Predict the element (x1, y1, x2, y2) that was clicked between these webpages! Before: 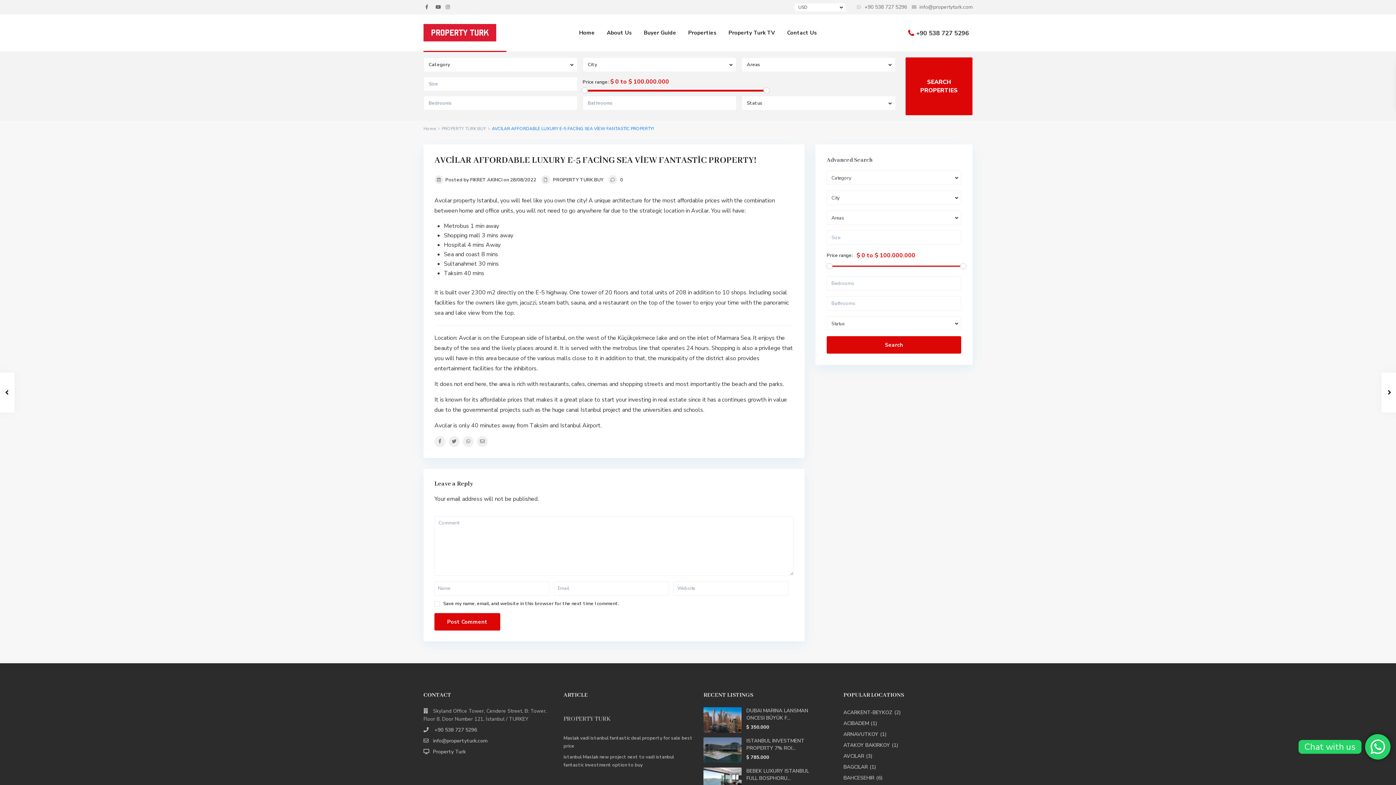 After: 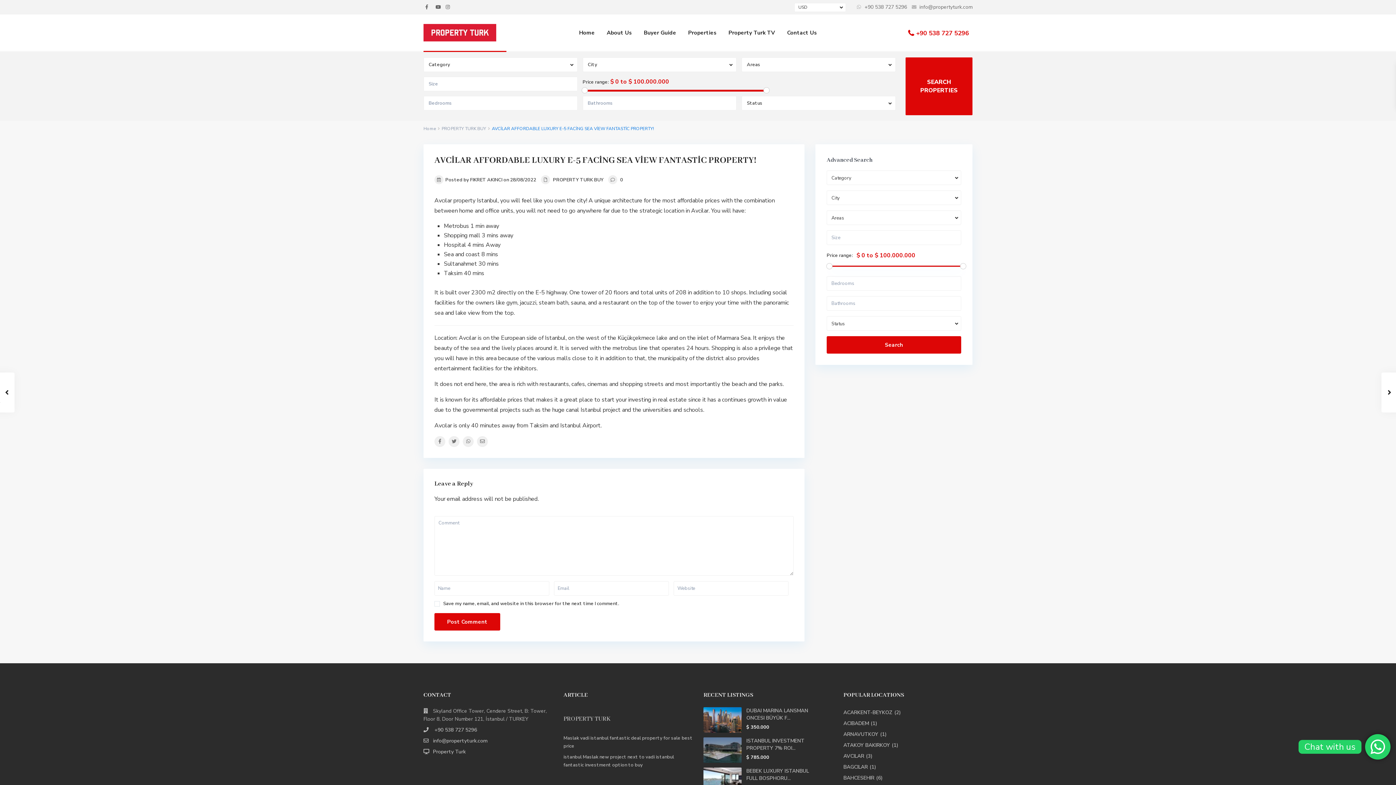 Action: label: +90 538 727 5296 bbox: (916, 29, 969, 37)